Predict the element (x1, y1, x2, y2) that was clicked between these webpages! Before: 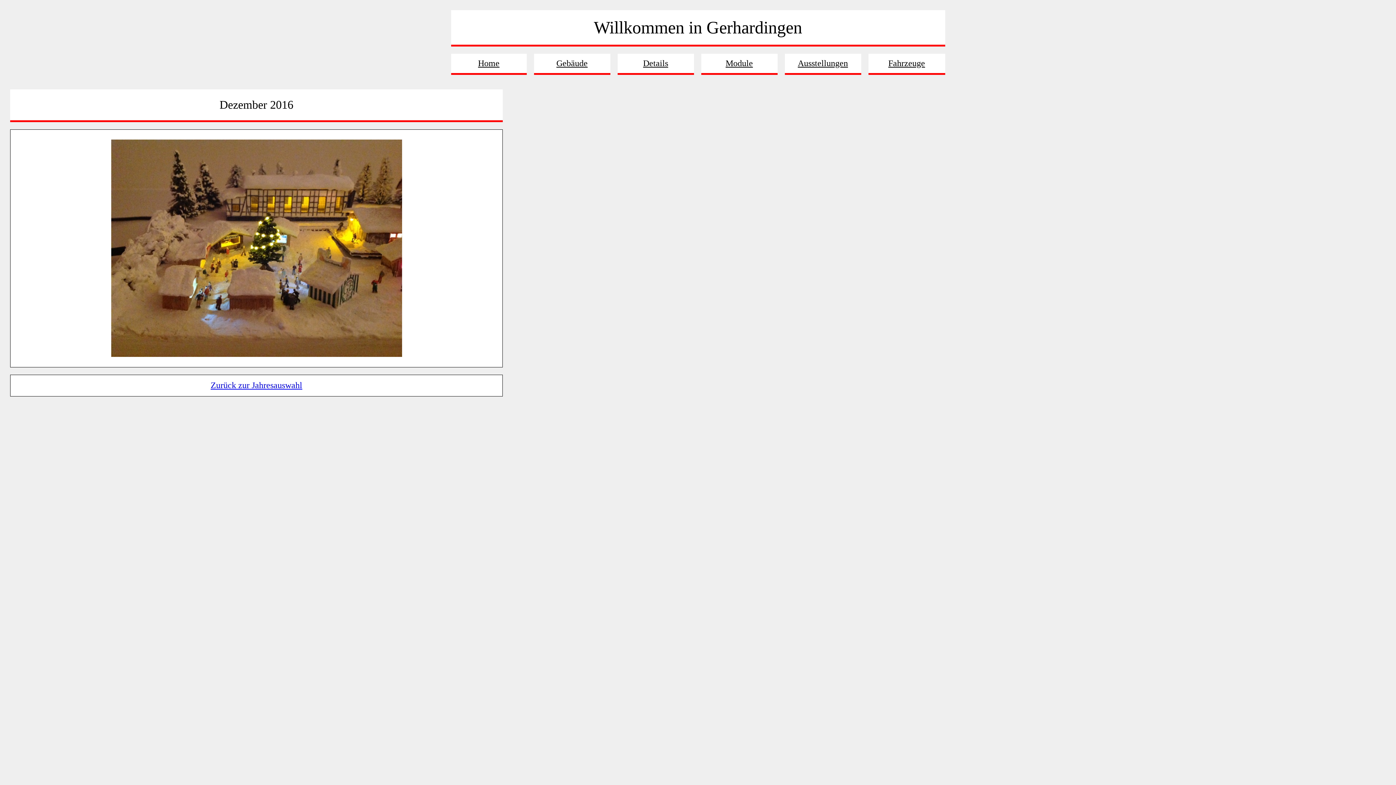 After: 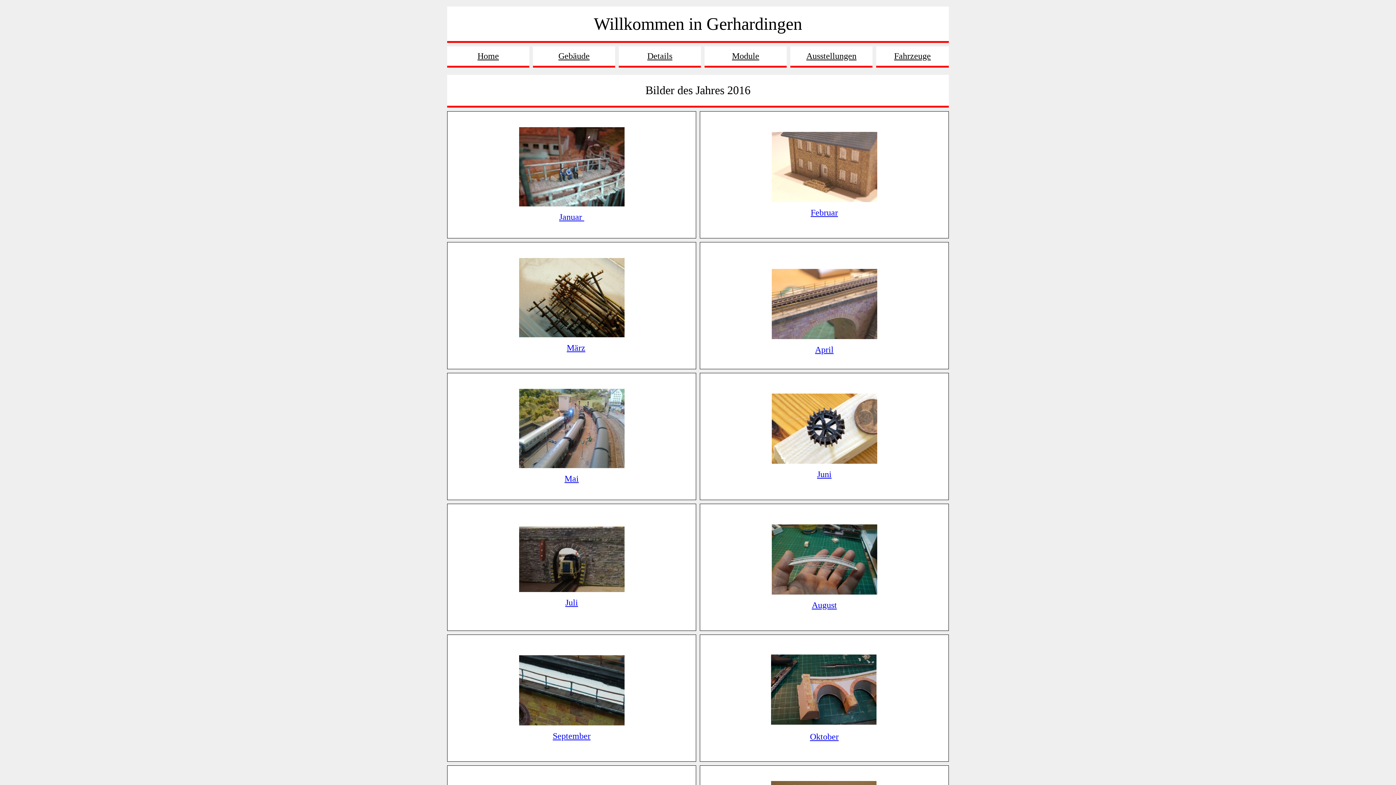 Action: label: Zurück zur Jahresauswahl bbox: (210, 380, 302, 390)